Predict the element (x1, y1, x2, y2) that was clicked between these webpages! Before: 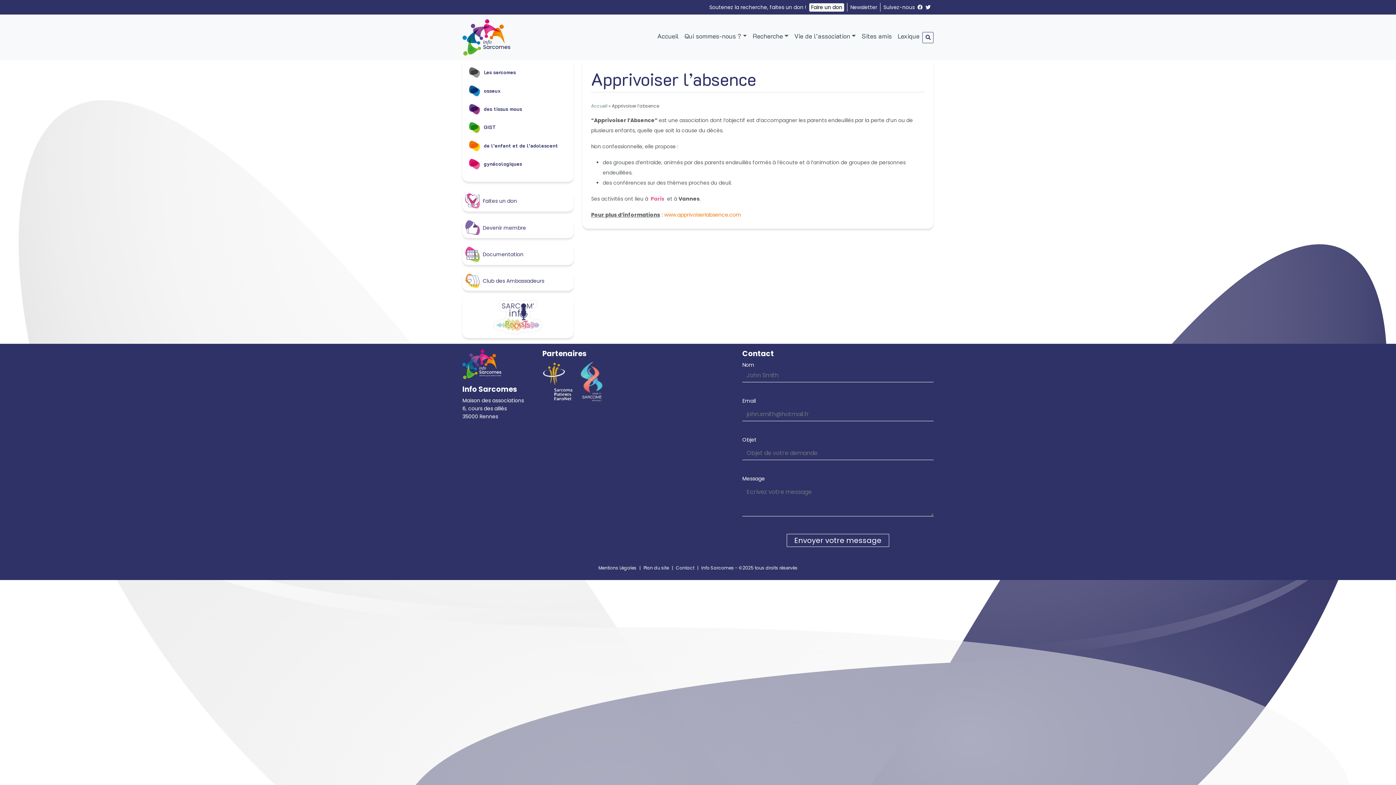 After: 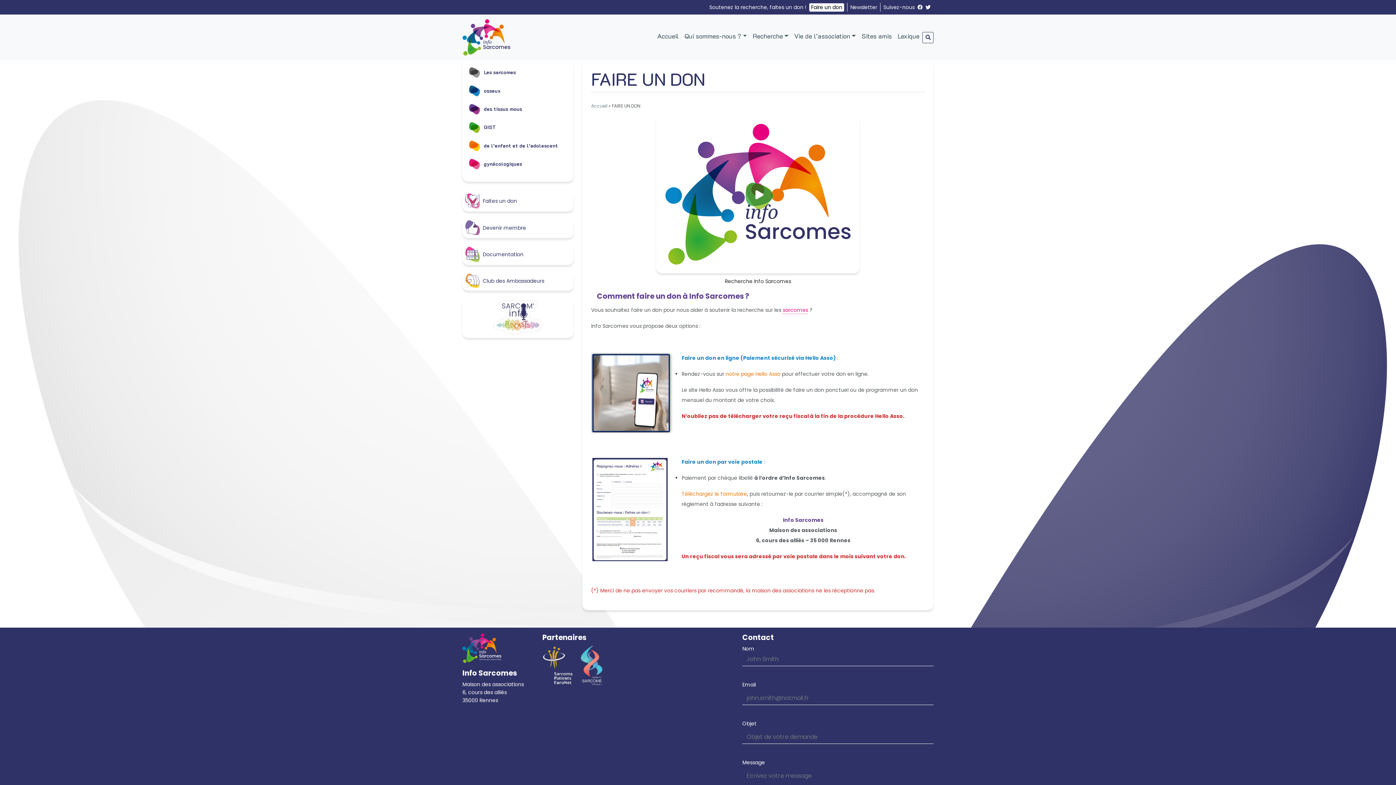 Action: label: Faire un don bbox: (809, 3, 844, 11)